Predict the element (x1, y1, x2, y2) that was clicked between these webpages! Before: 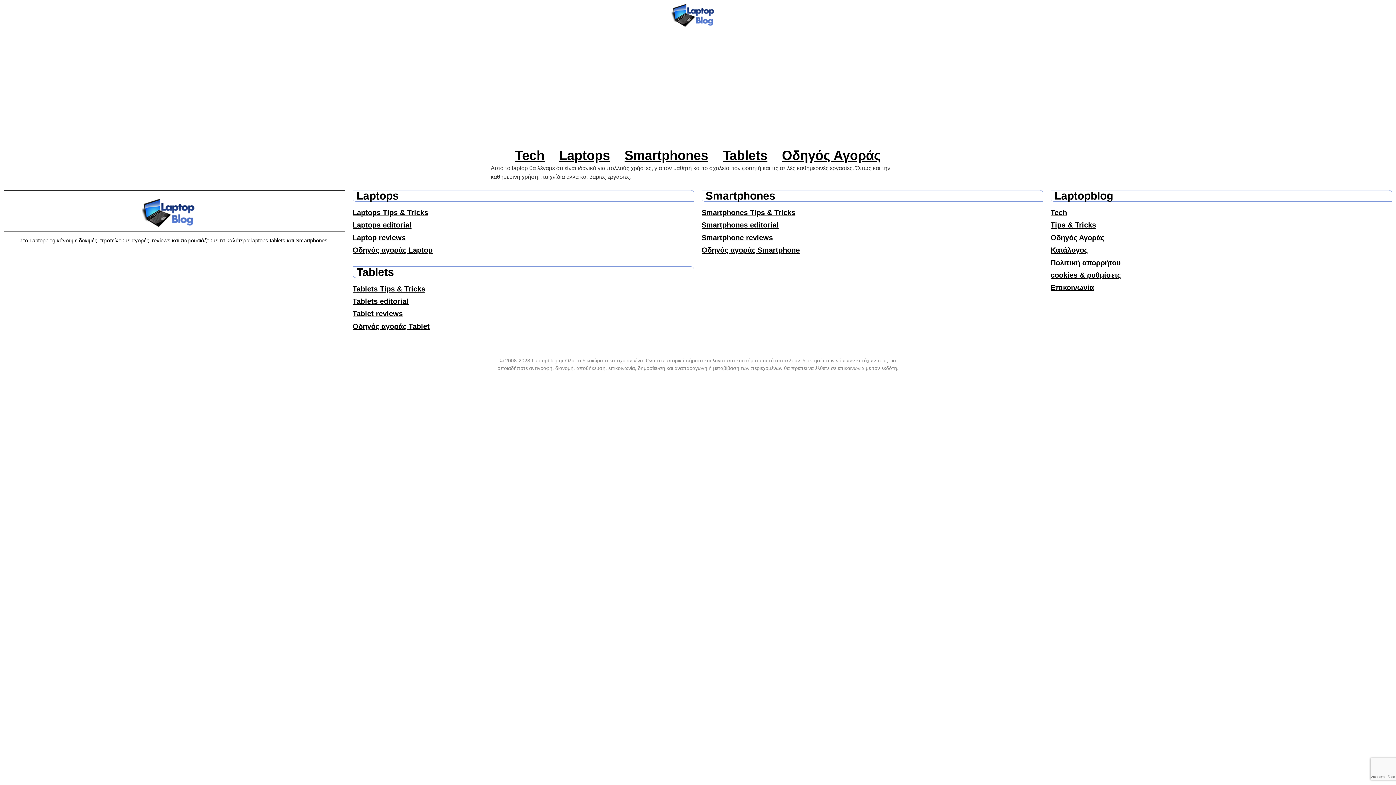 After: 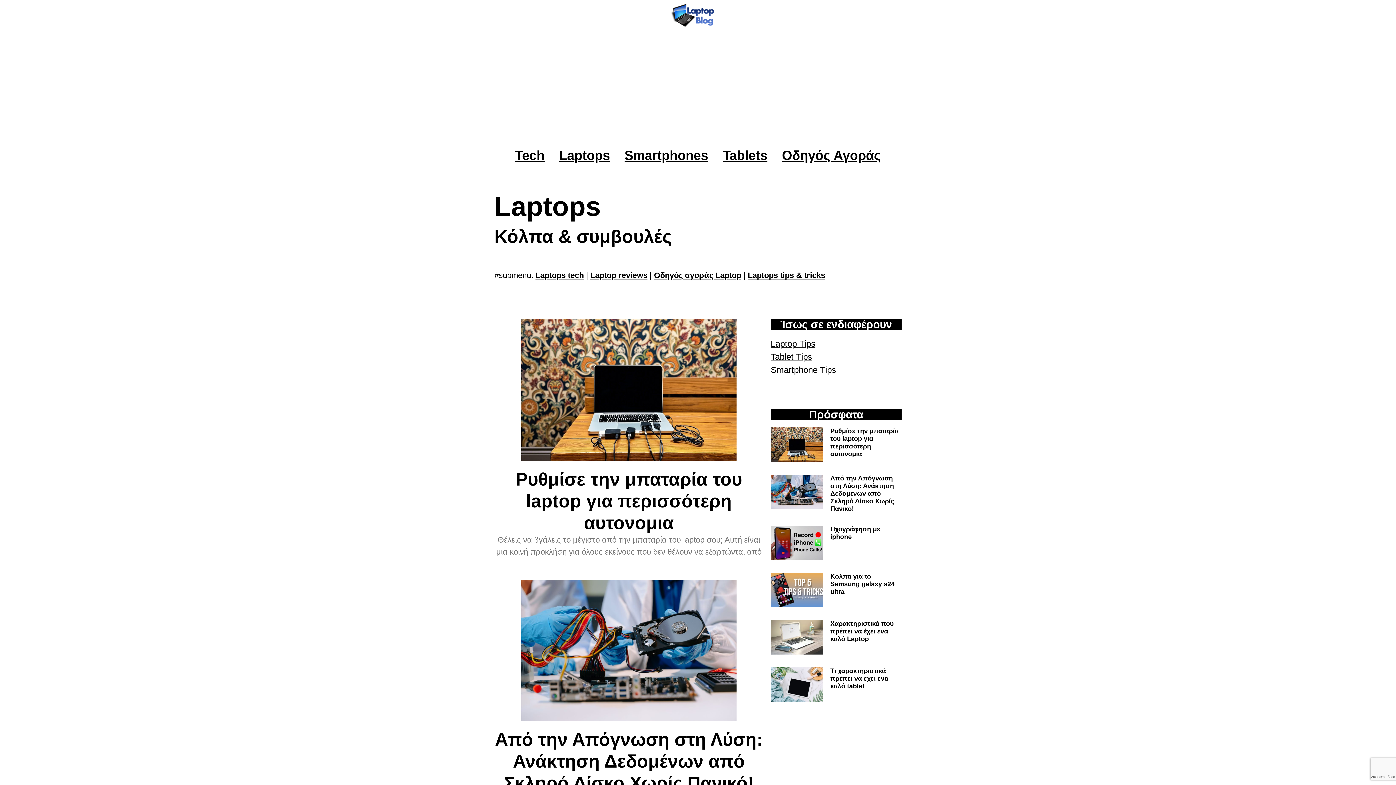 Action: label: Laptops Tips & Tricks bbox: (352, 208, 428, 216)